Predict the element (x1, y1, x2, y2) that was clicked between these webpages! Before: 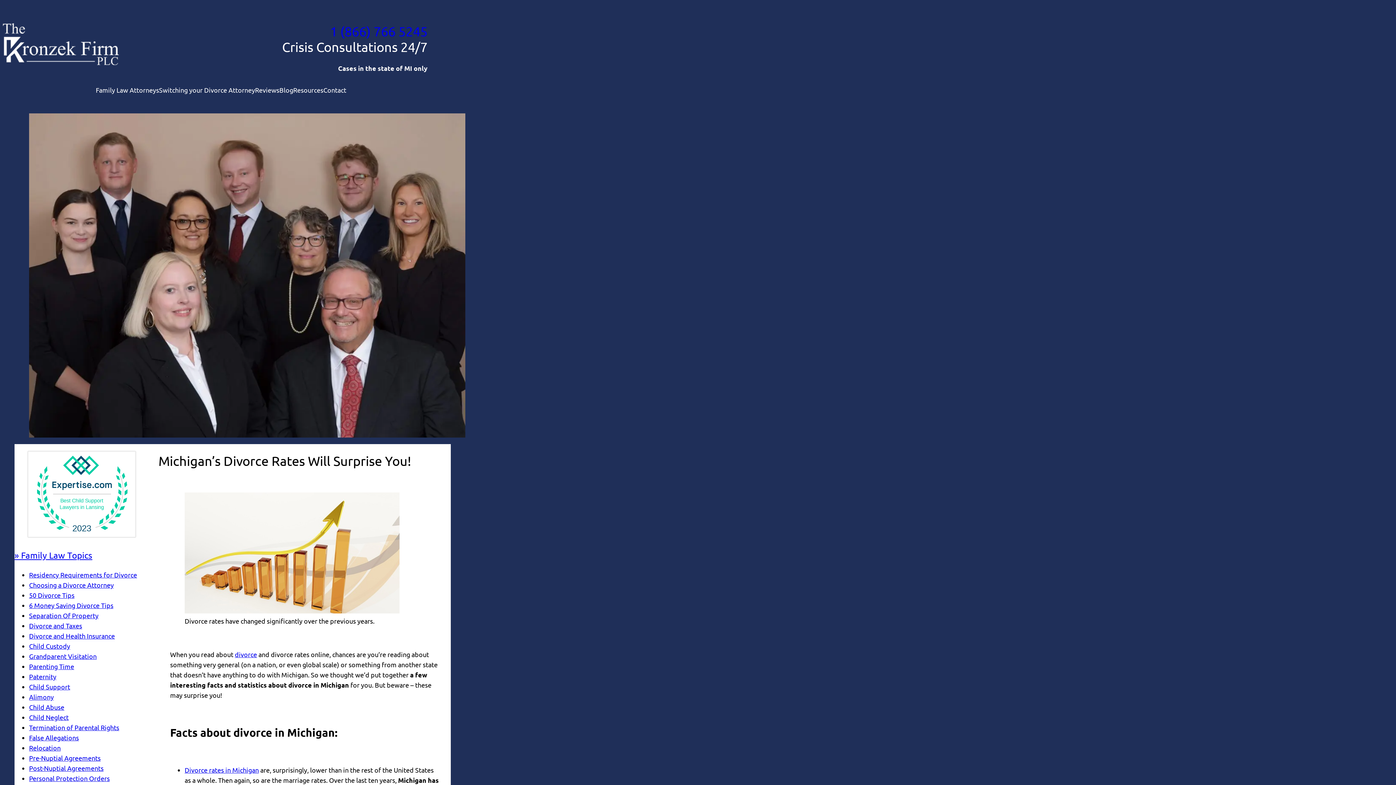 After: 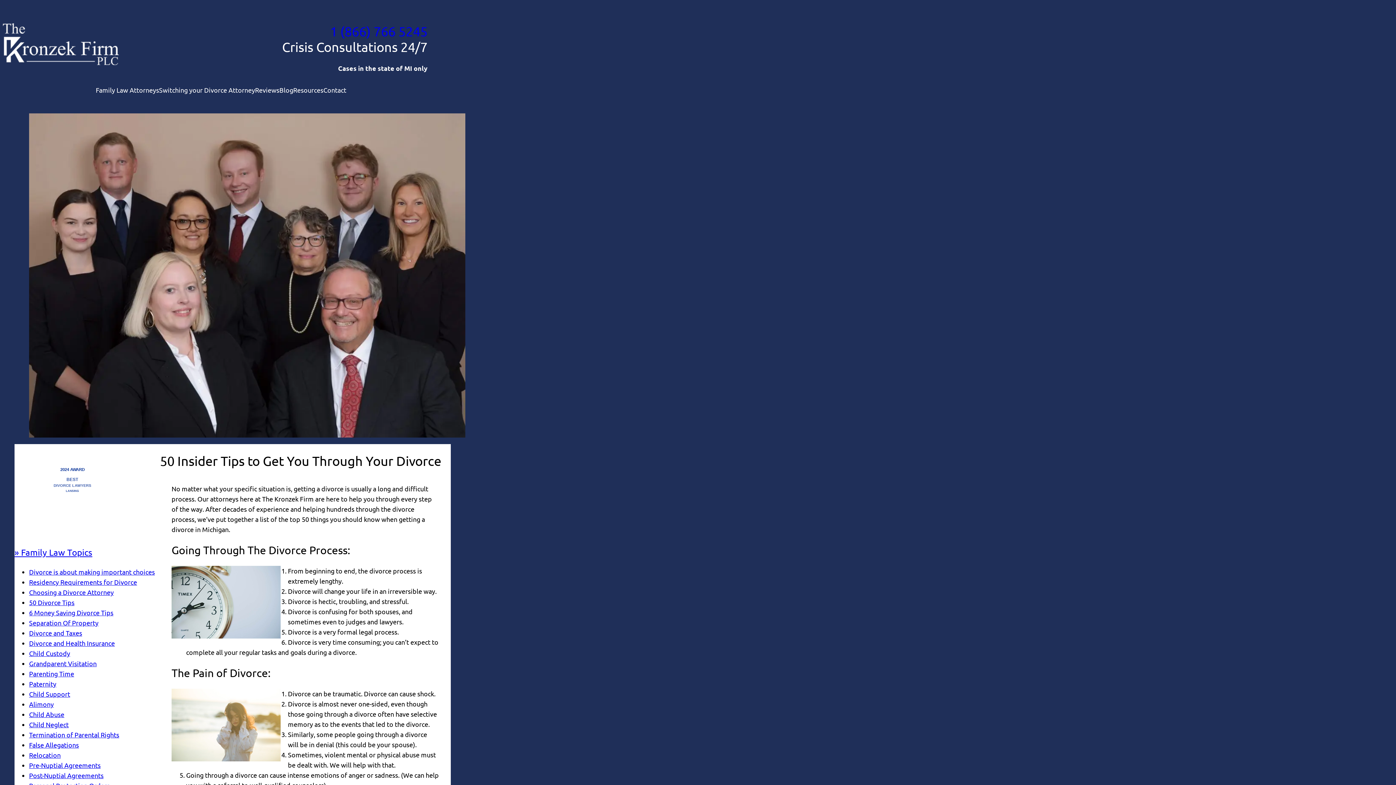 Action: bbox: (29, 591, 74, 599) label: 50 Divorce Tips